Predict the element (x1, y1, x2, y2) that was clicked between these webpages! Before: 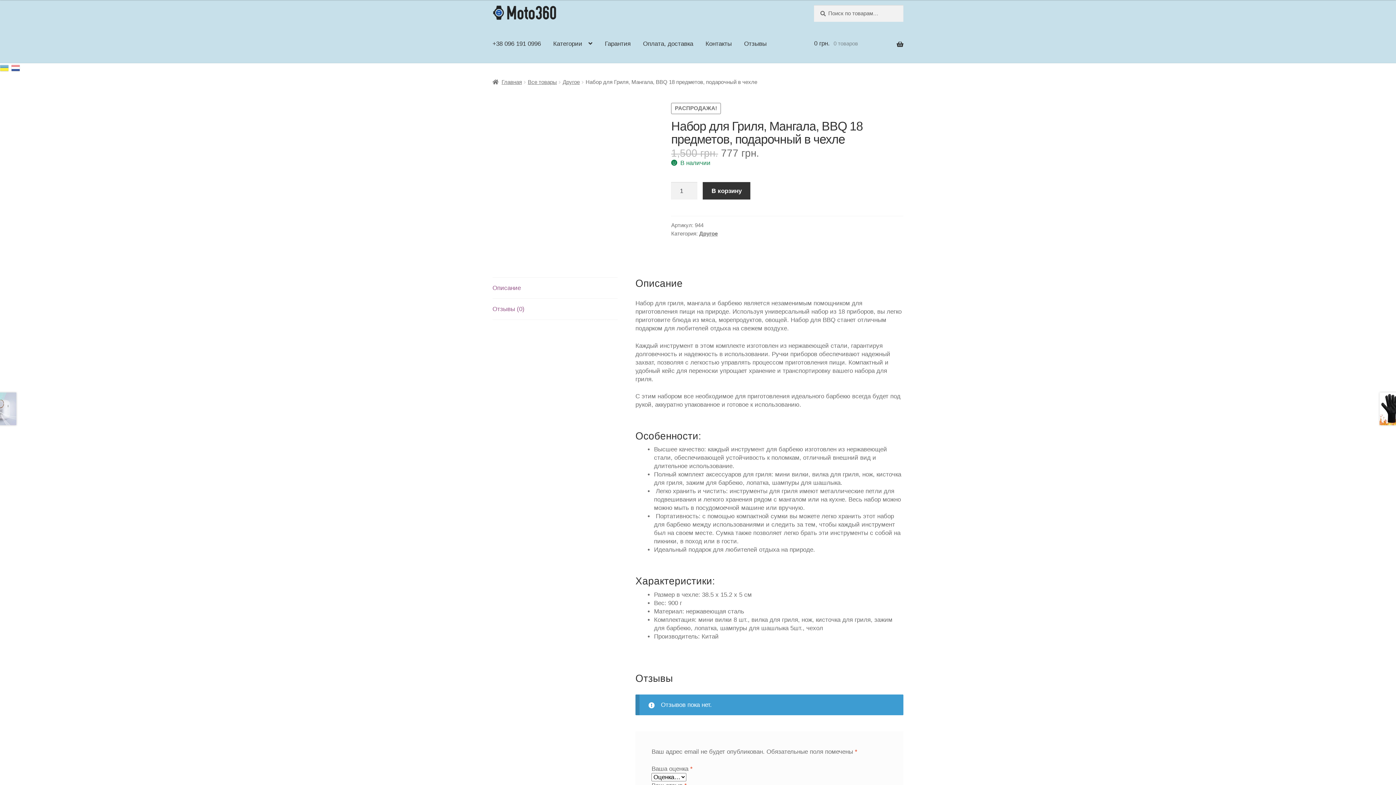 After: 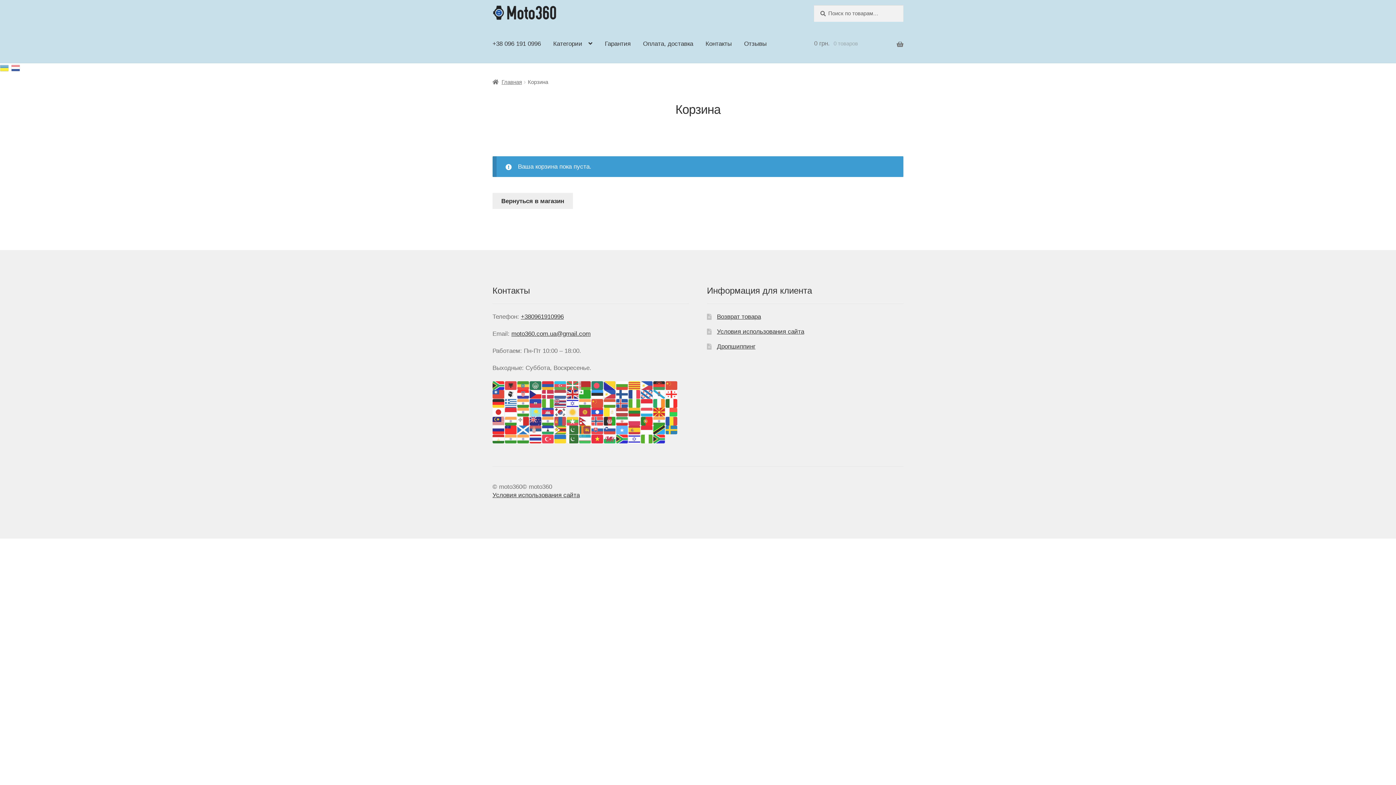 Action: label: 0 грн. 0 товаров bbox: (814, 29, 903, 58)